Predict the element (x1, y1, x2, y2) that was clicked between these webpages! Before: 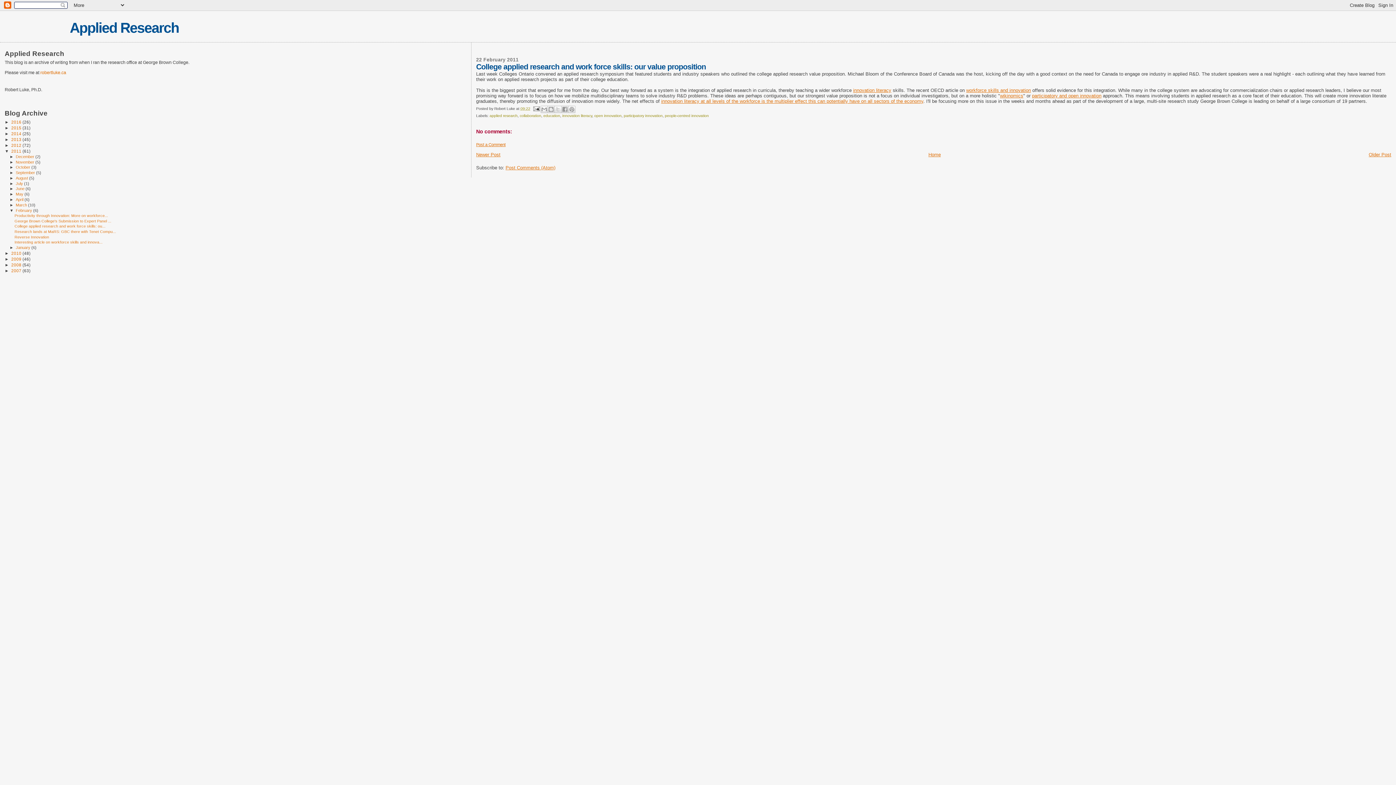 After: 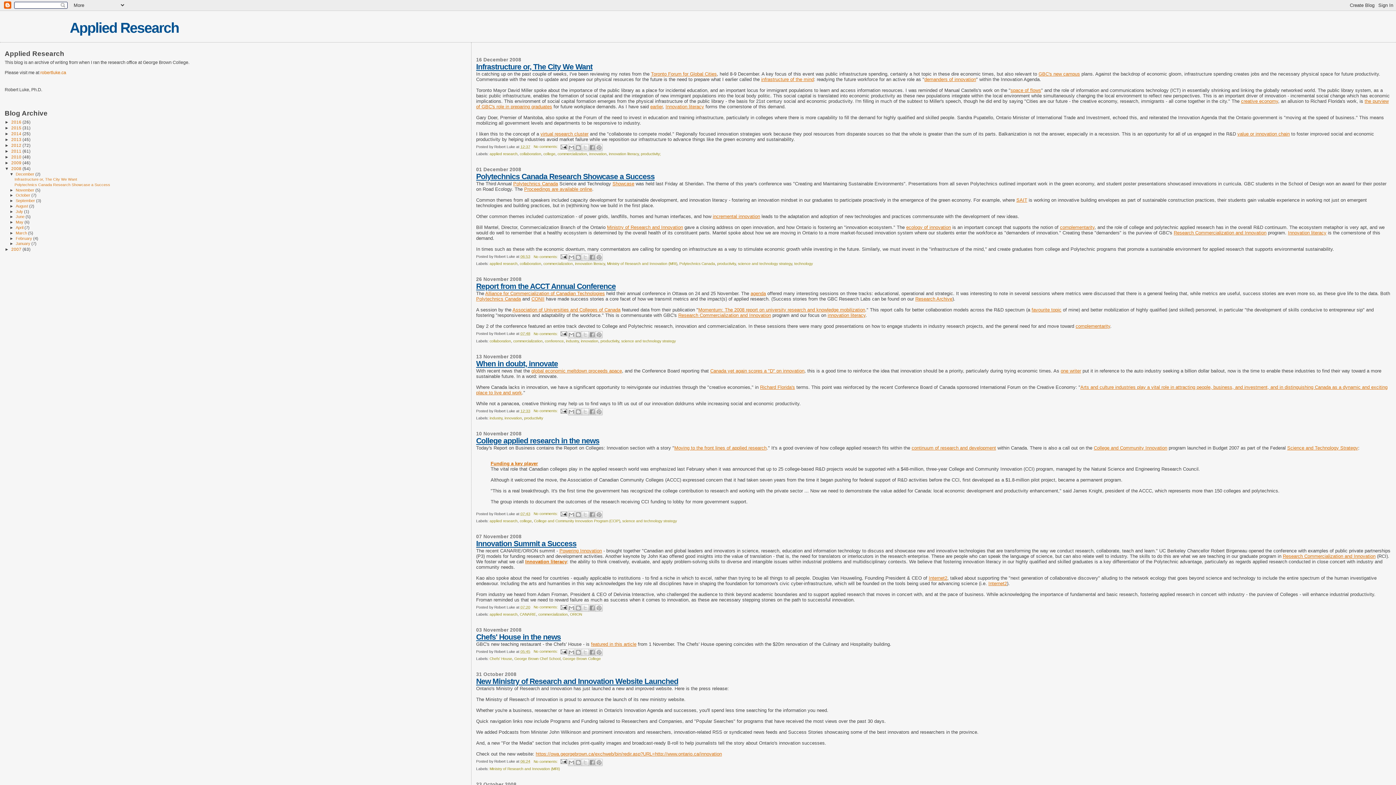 Action: bbox: (11, 262, 22, 267) label: 2008 